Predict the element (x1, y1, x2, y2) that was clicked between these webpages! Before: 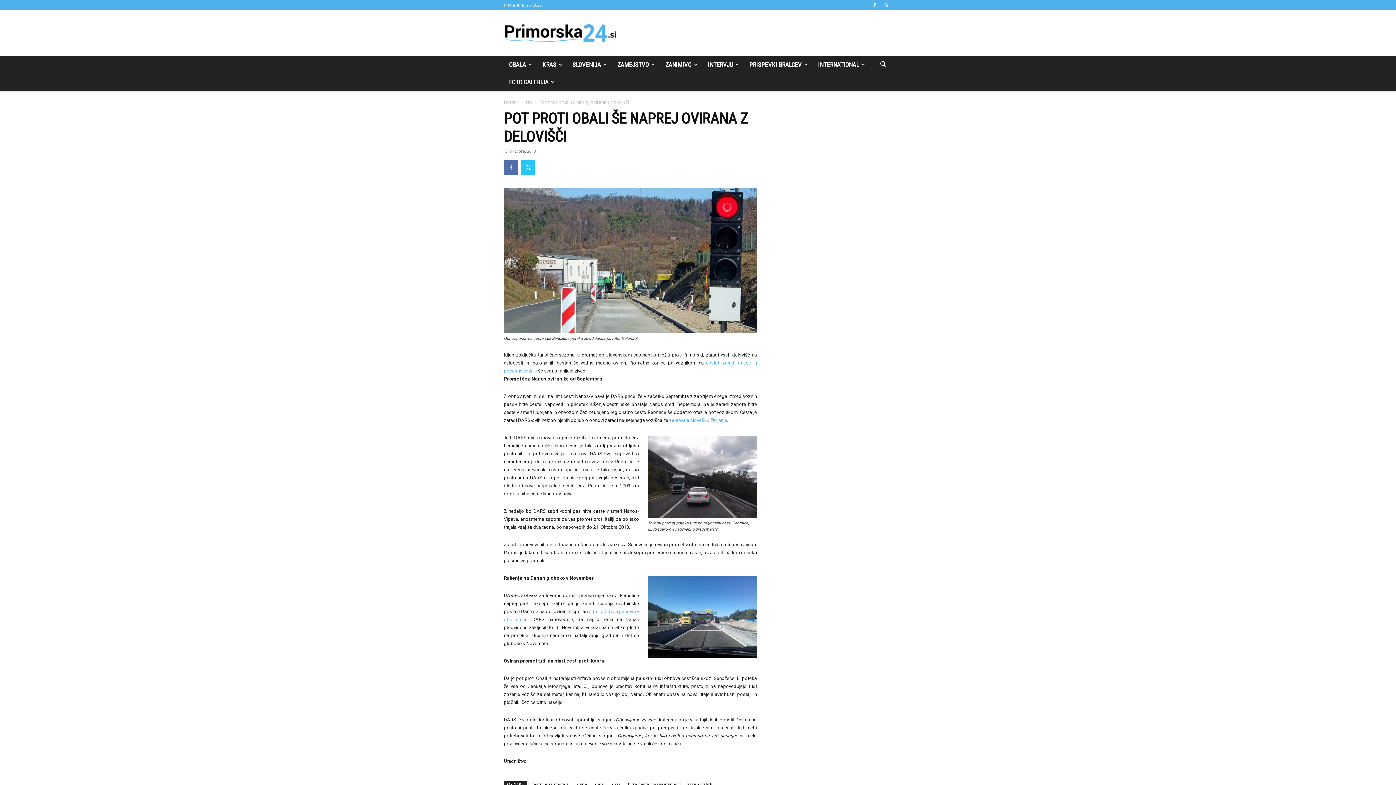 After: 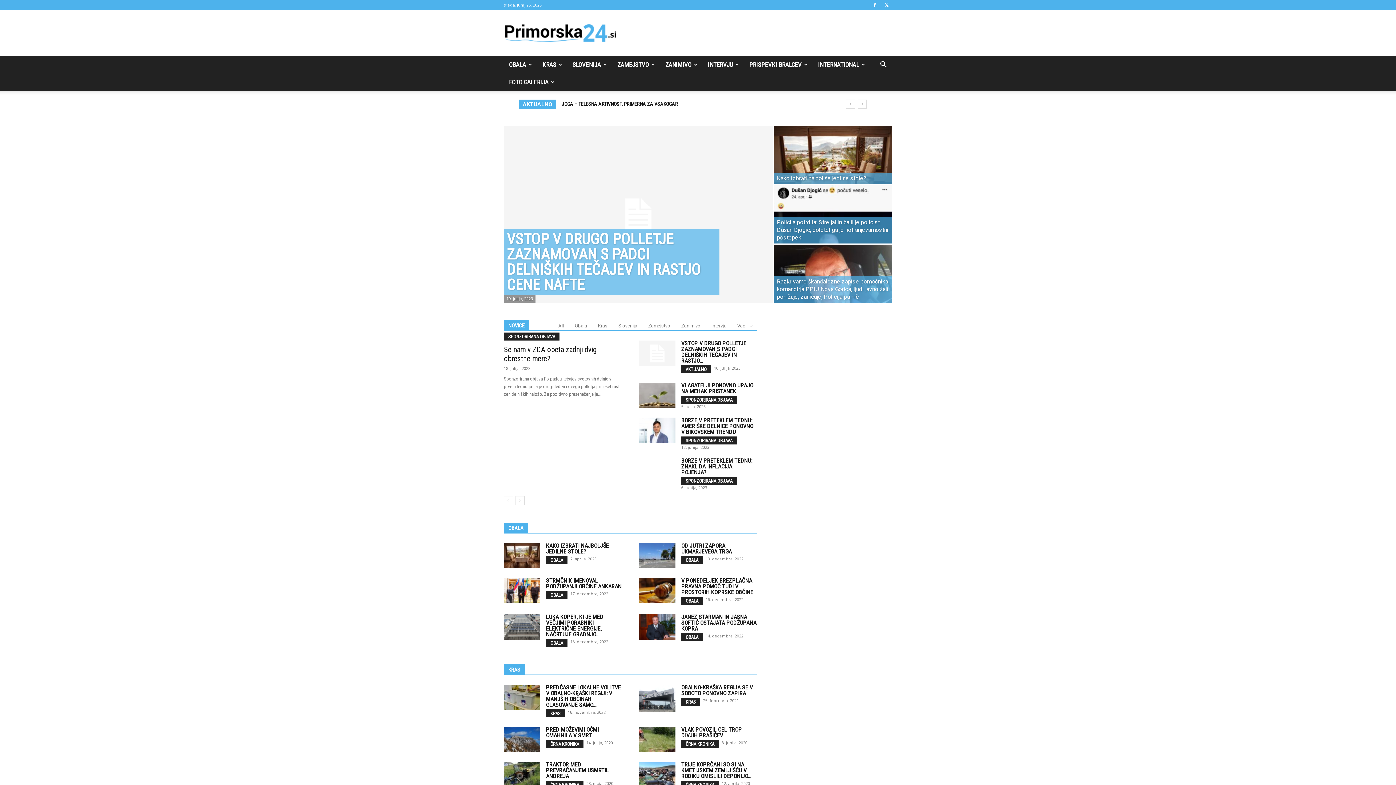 Action: label: Doma bbox: (504, 98, 516, 105)